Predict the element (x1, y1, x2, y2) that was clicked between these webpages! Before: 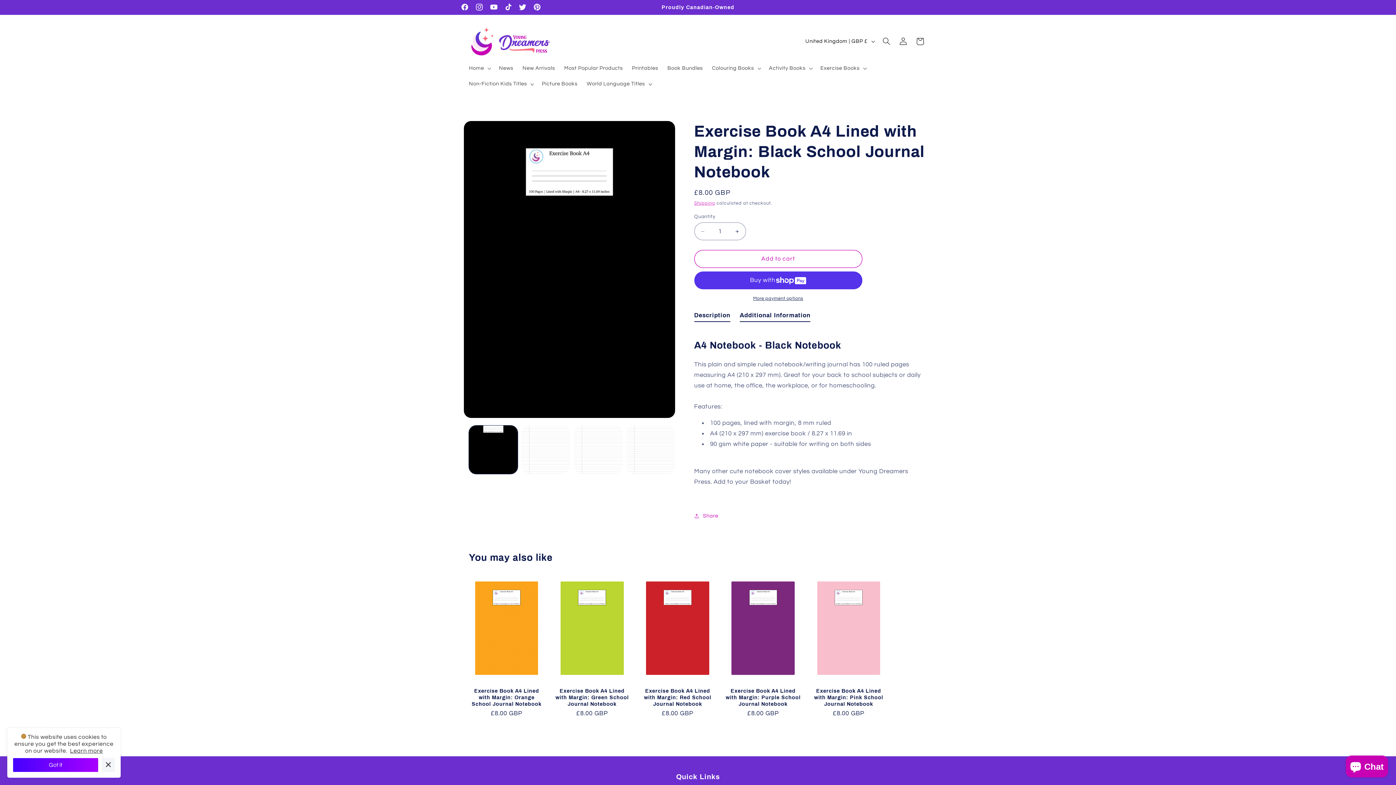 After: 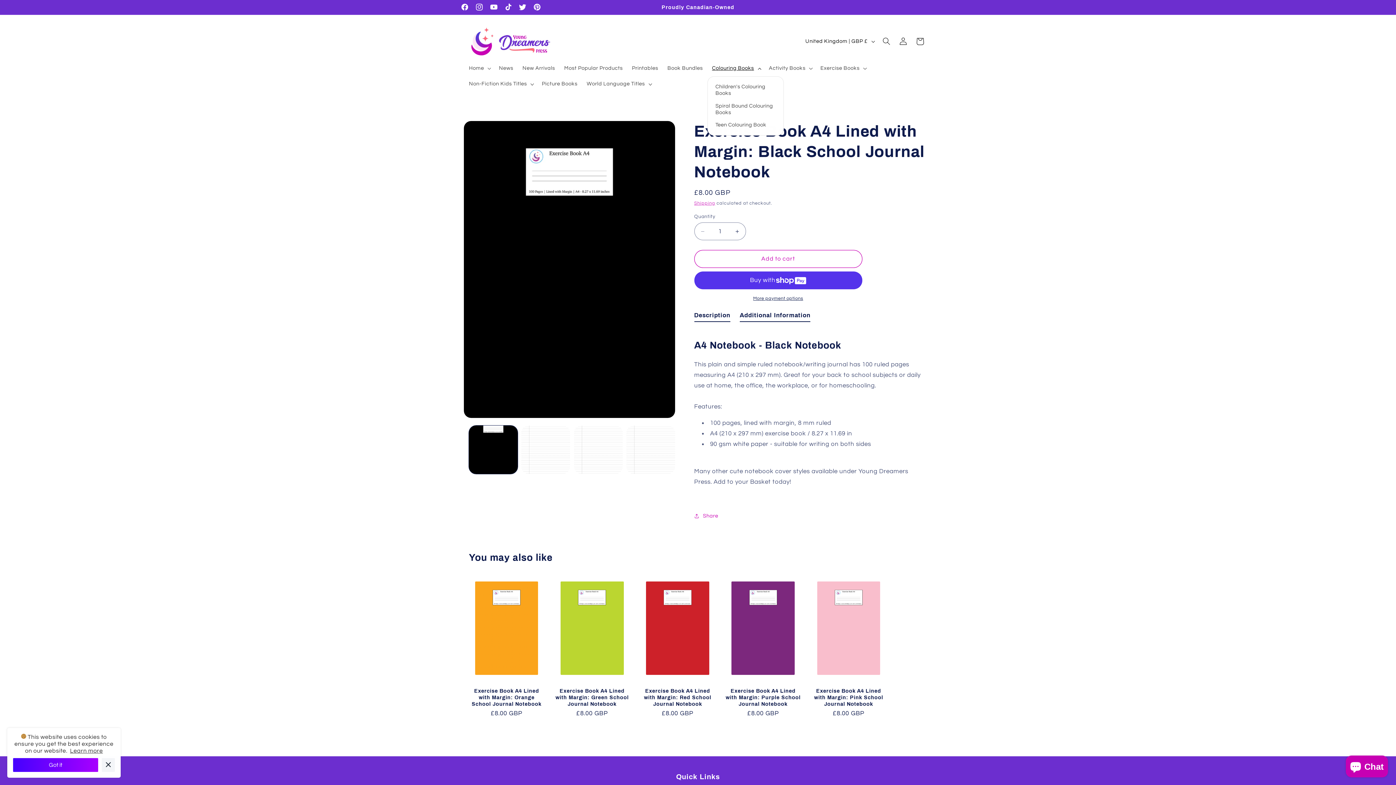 Action: bbox: (707, 60, 764, 76) label: Colouring Books